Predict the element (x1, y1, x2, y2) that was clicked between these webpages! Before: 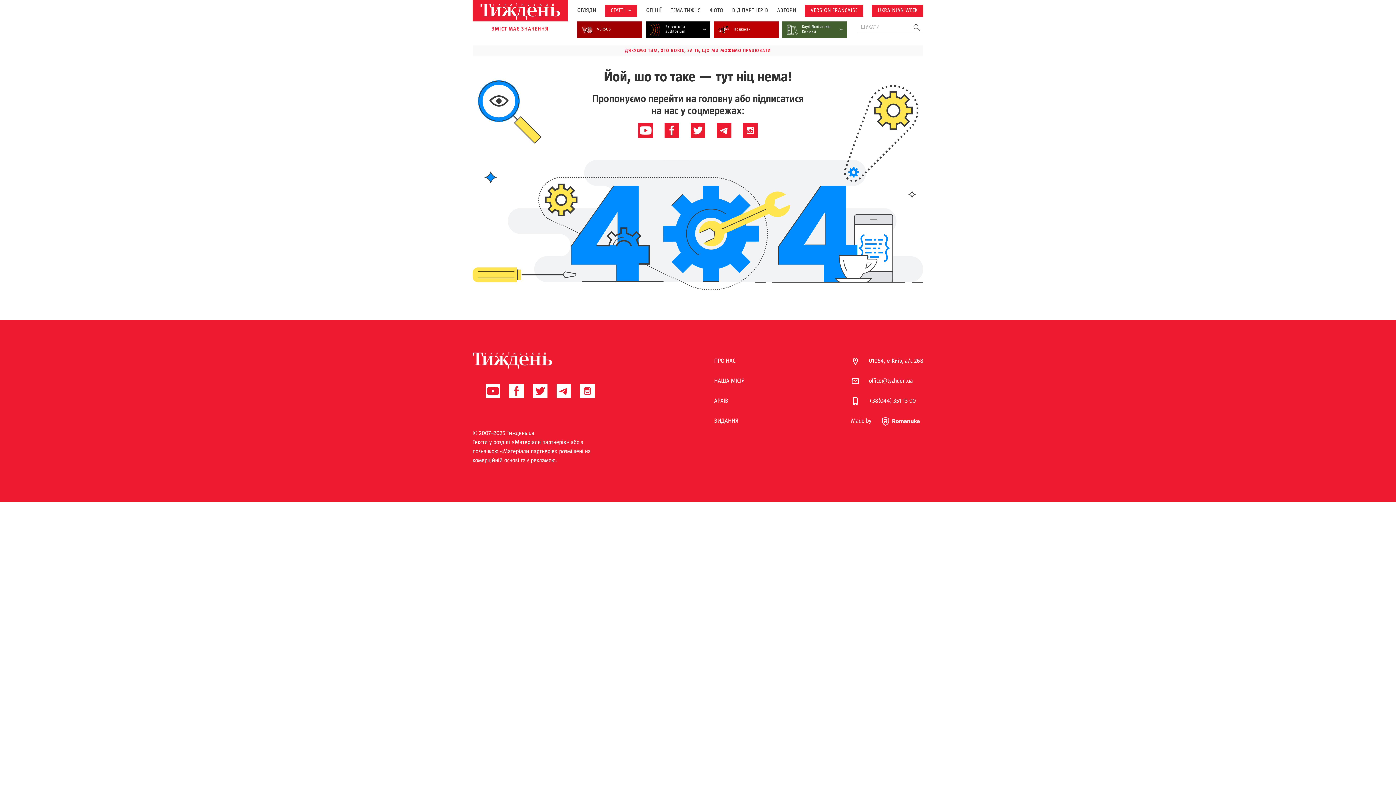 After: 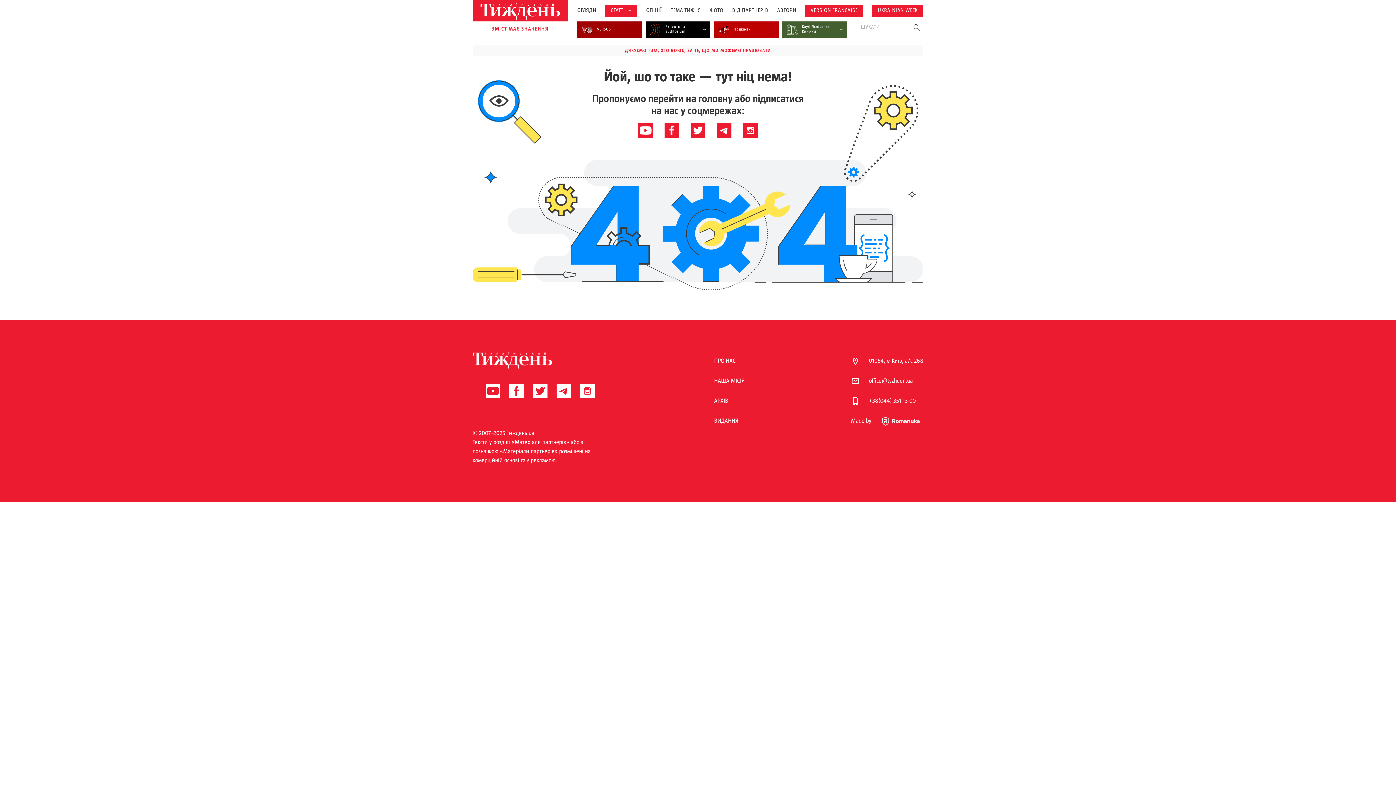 Action: bbox: (717, 133, 731, 139)